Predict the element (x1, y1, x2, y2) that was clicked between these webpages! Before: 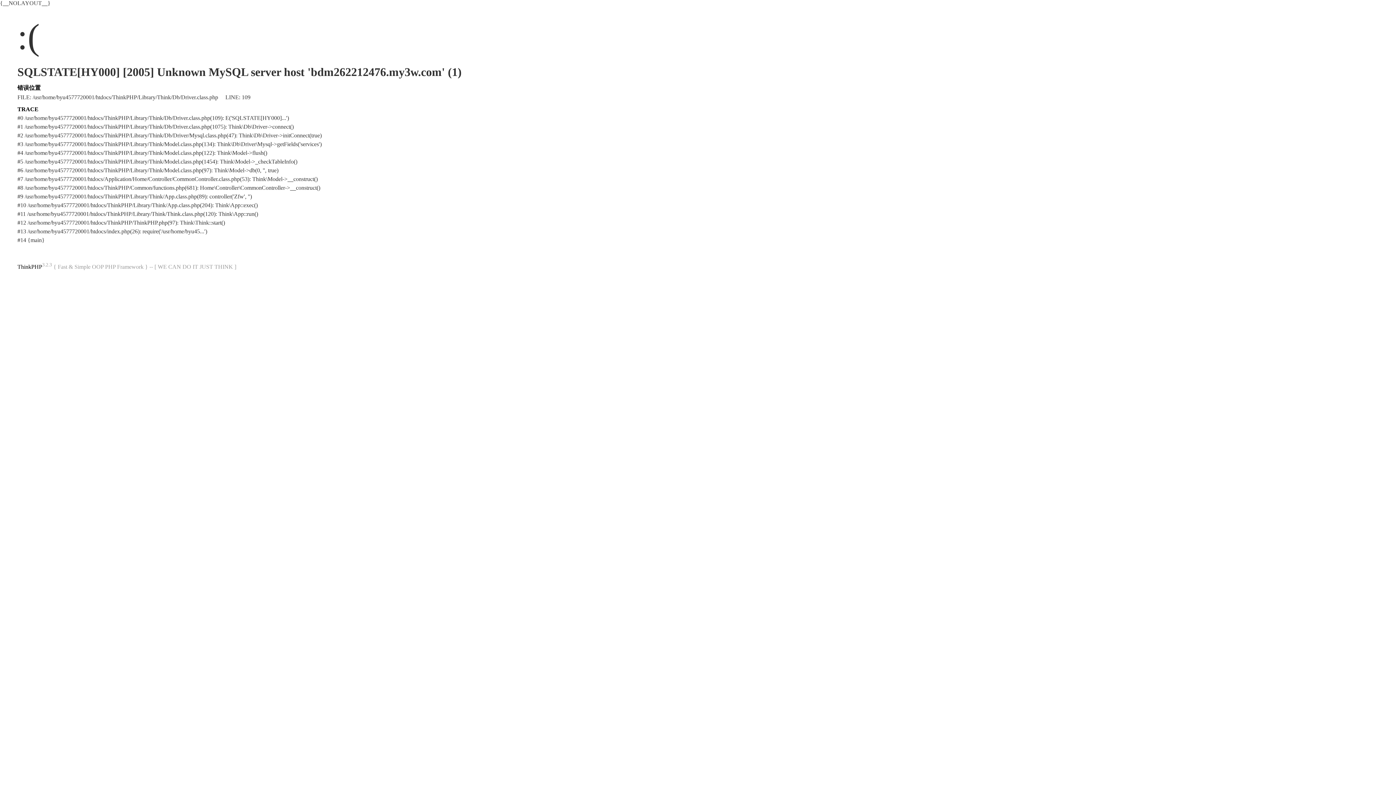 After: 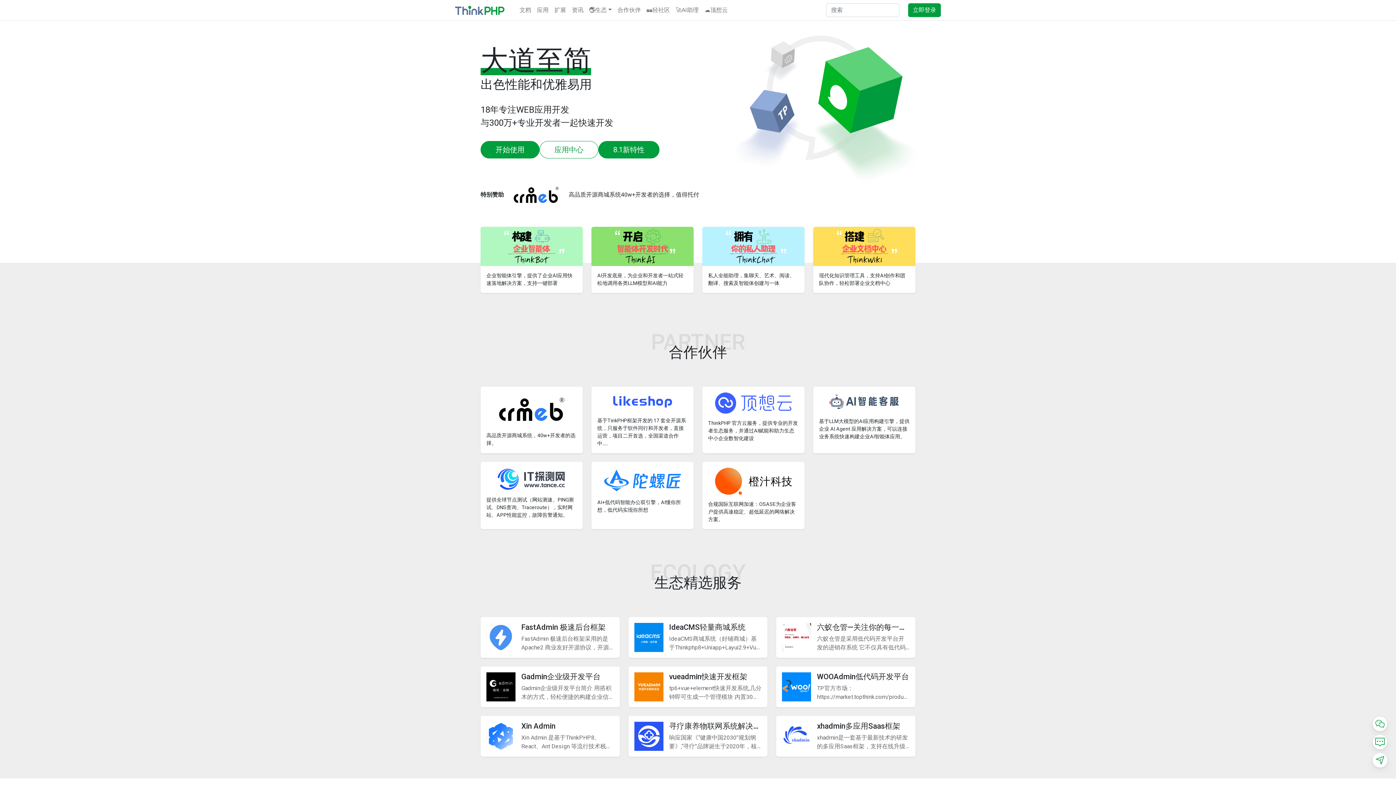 Action: label: ThinkPHP bbox: (17, 263, 42, 269)